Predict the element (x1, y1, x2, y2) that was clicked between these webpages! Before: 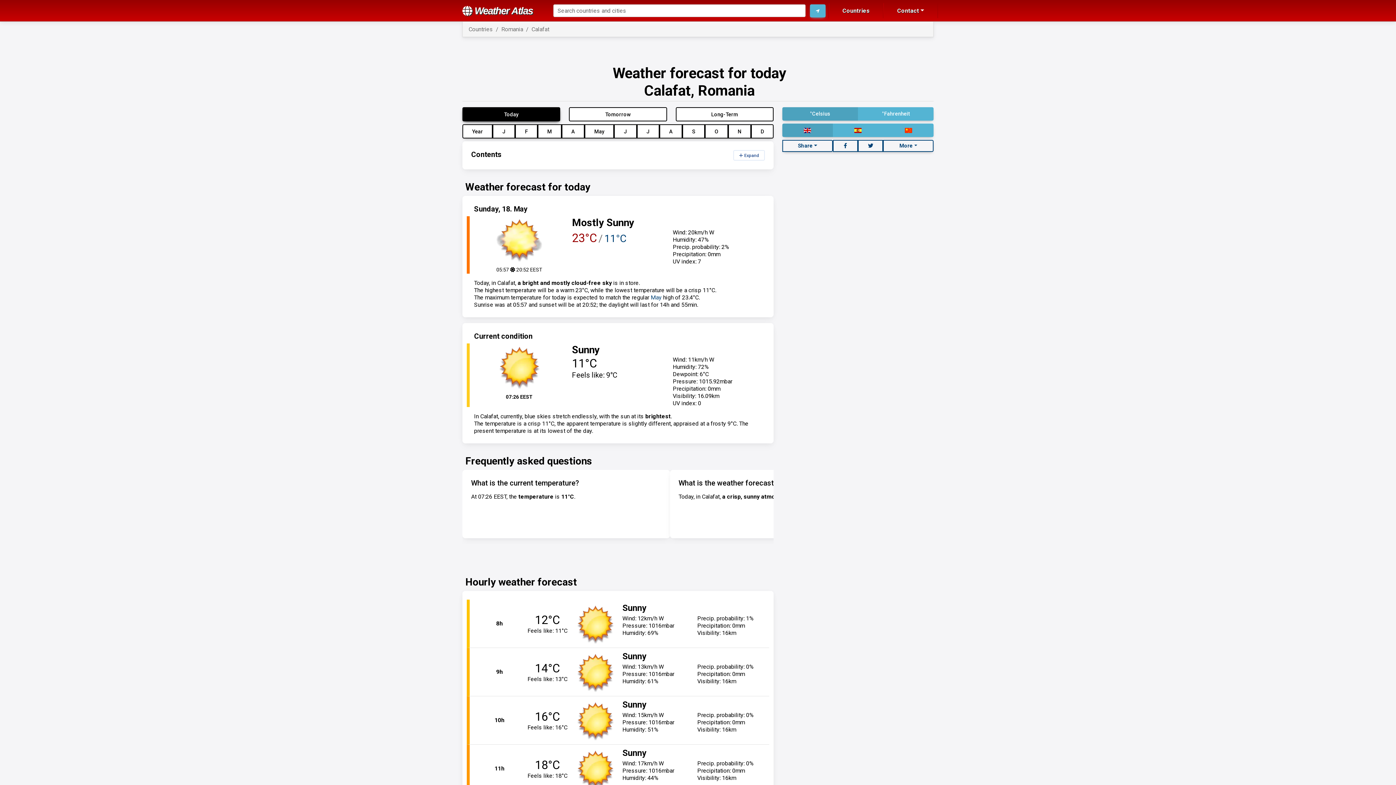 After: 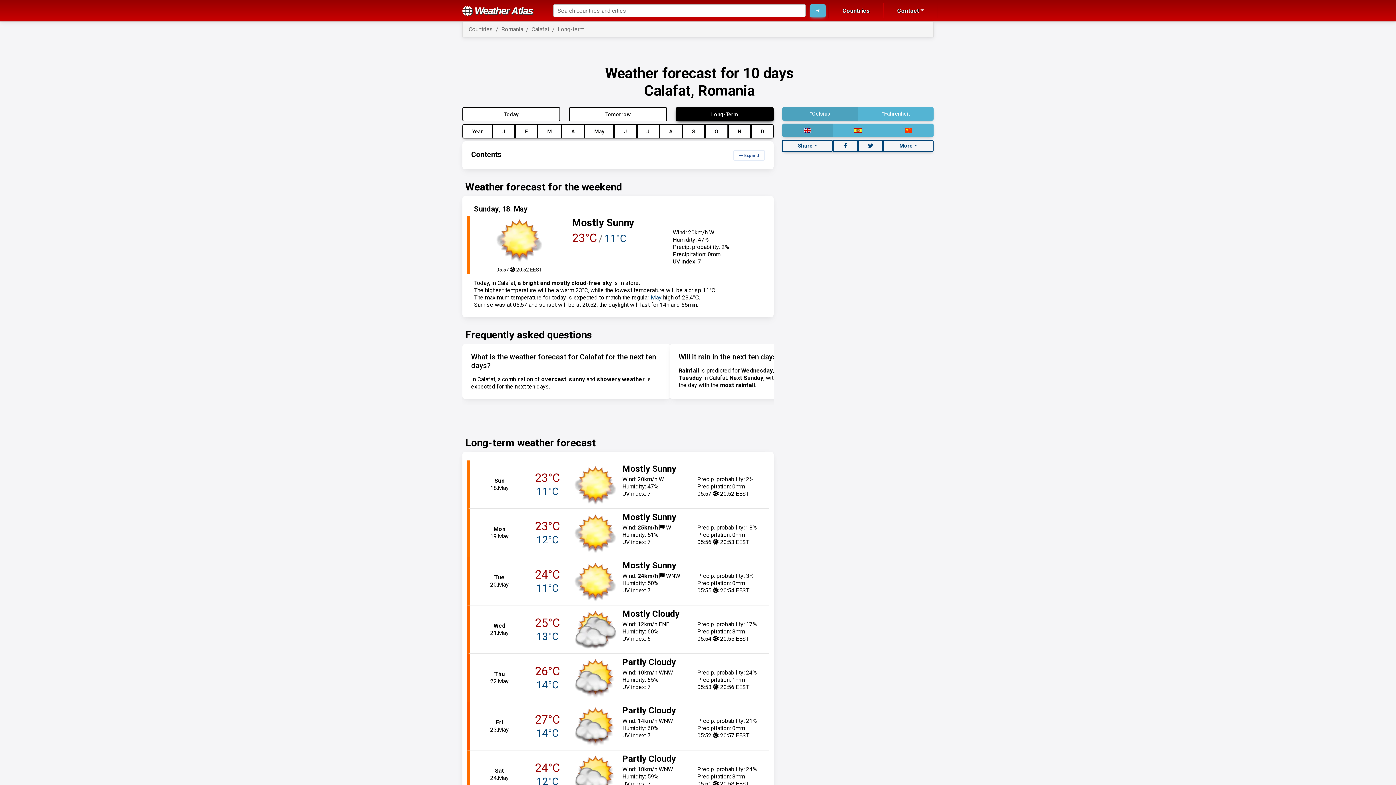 Action: label: Long-Term bbox: (675, 107, 773, 121)